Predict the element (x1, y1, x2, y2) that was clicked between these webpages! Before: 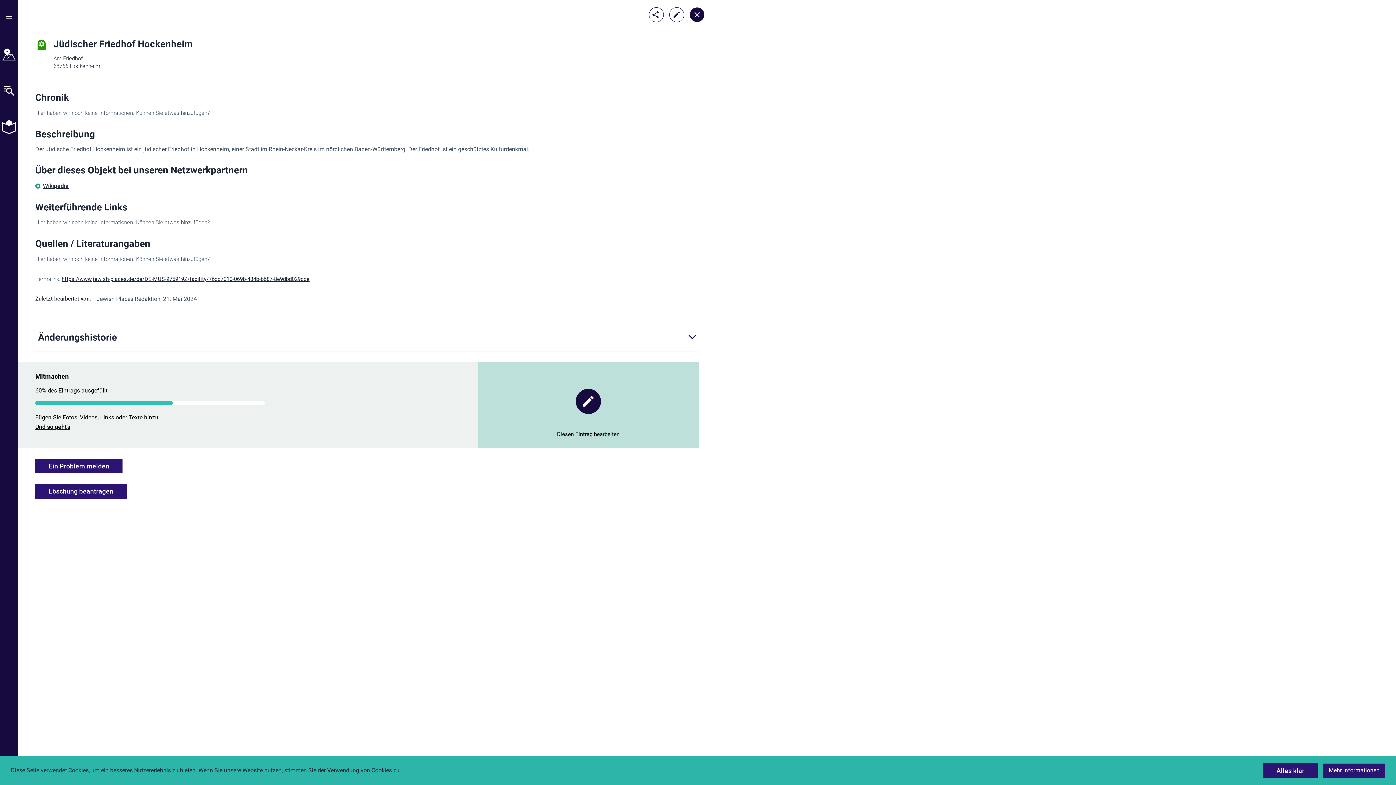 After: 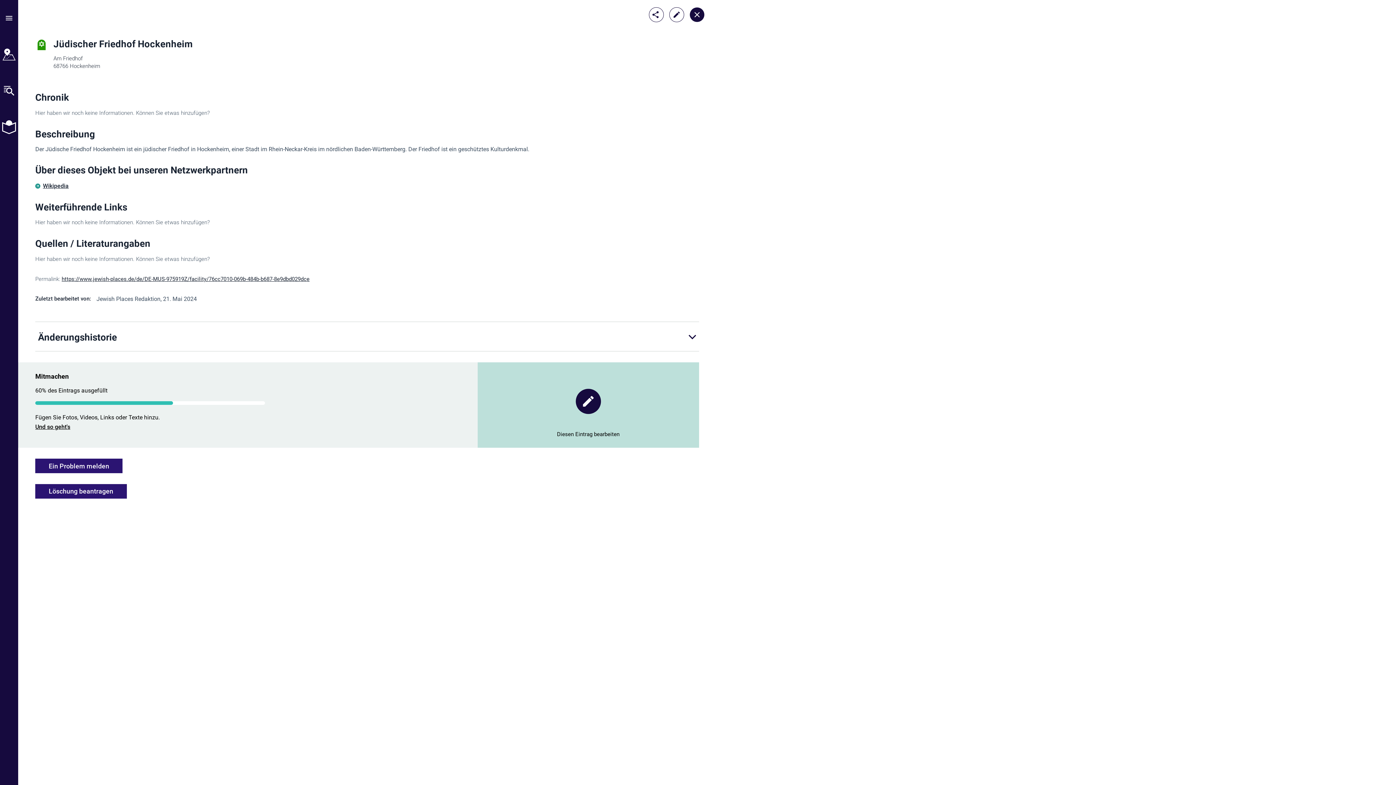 Action: label: Alles klar bbox: (1263, 763, 1318, 778)